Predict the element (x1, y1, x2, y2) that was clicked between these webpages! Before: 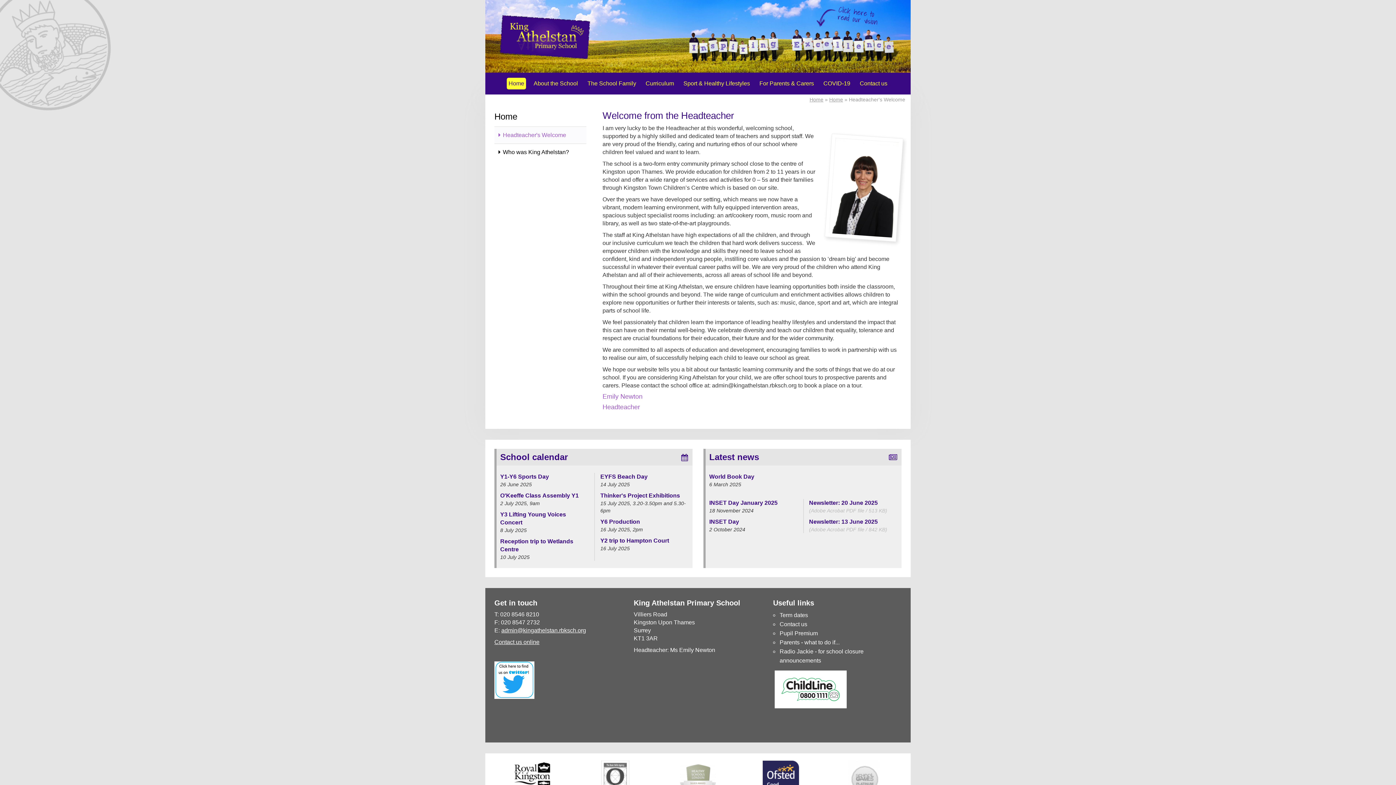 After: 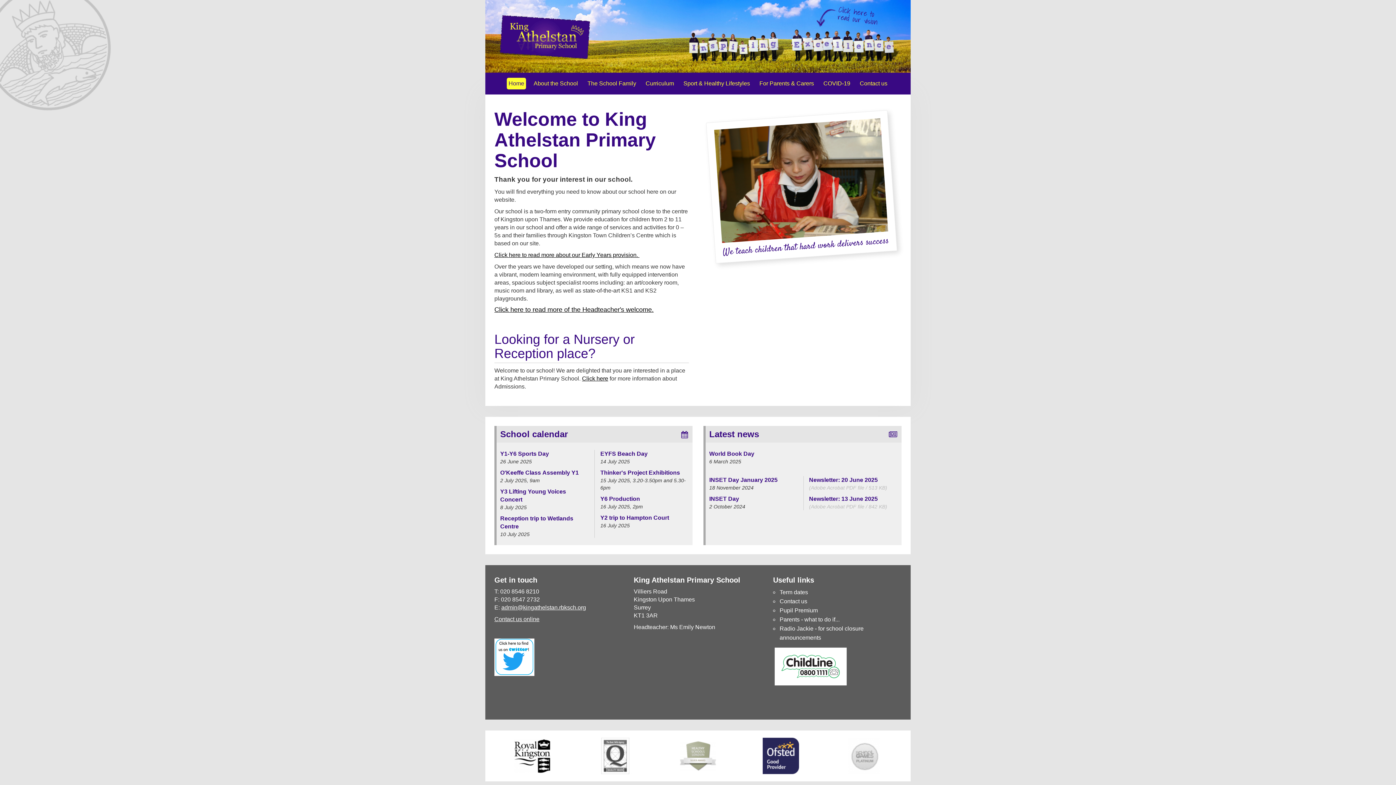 Action: bbox: (829, 96, 843, 102) label: Home